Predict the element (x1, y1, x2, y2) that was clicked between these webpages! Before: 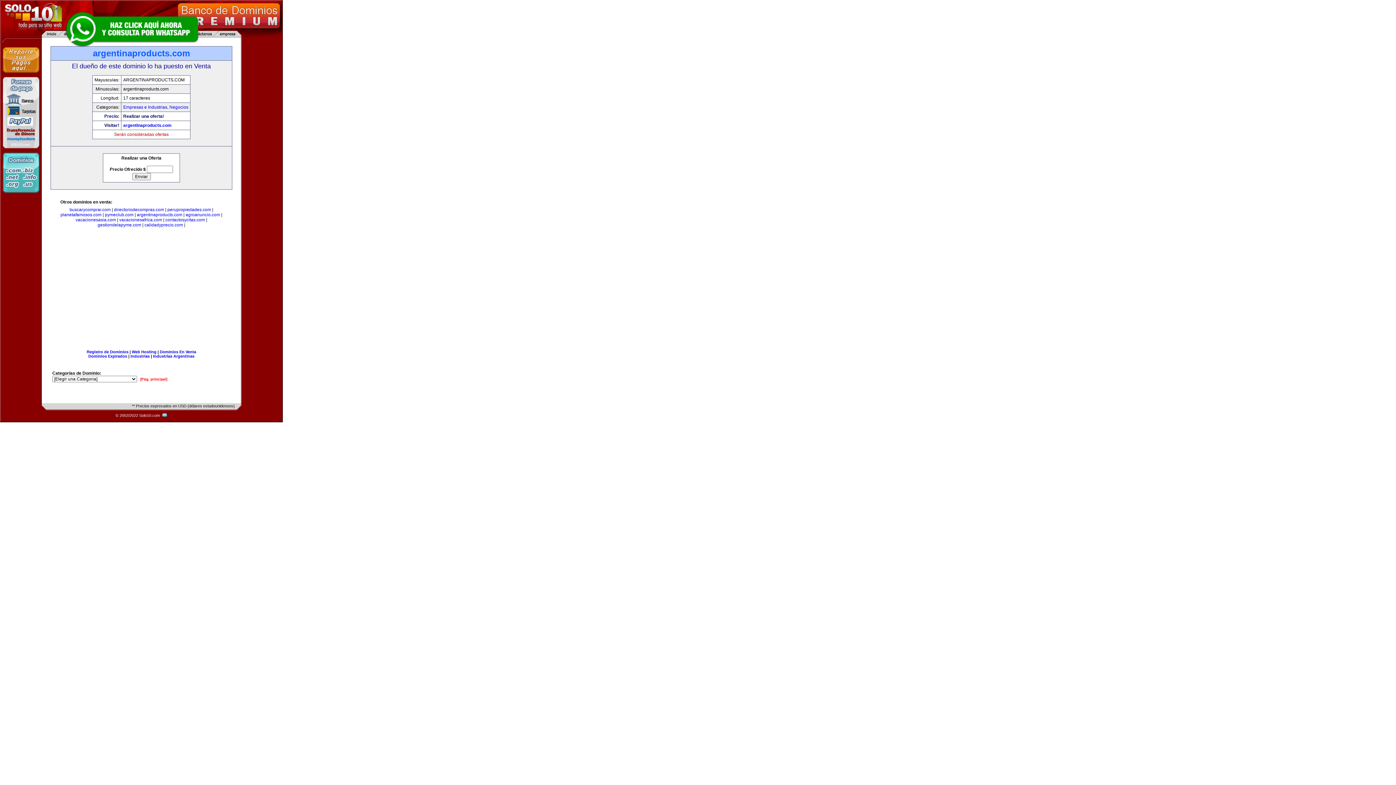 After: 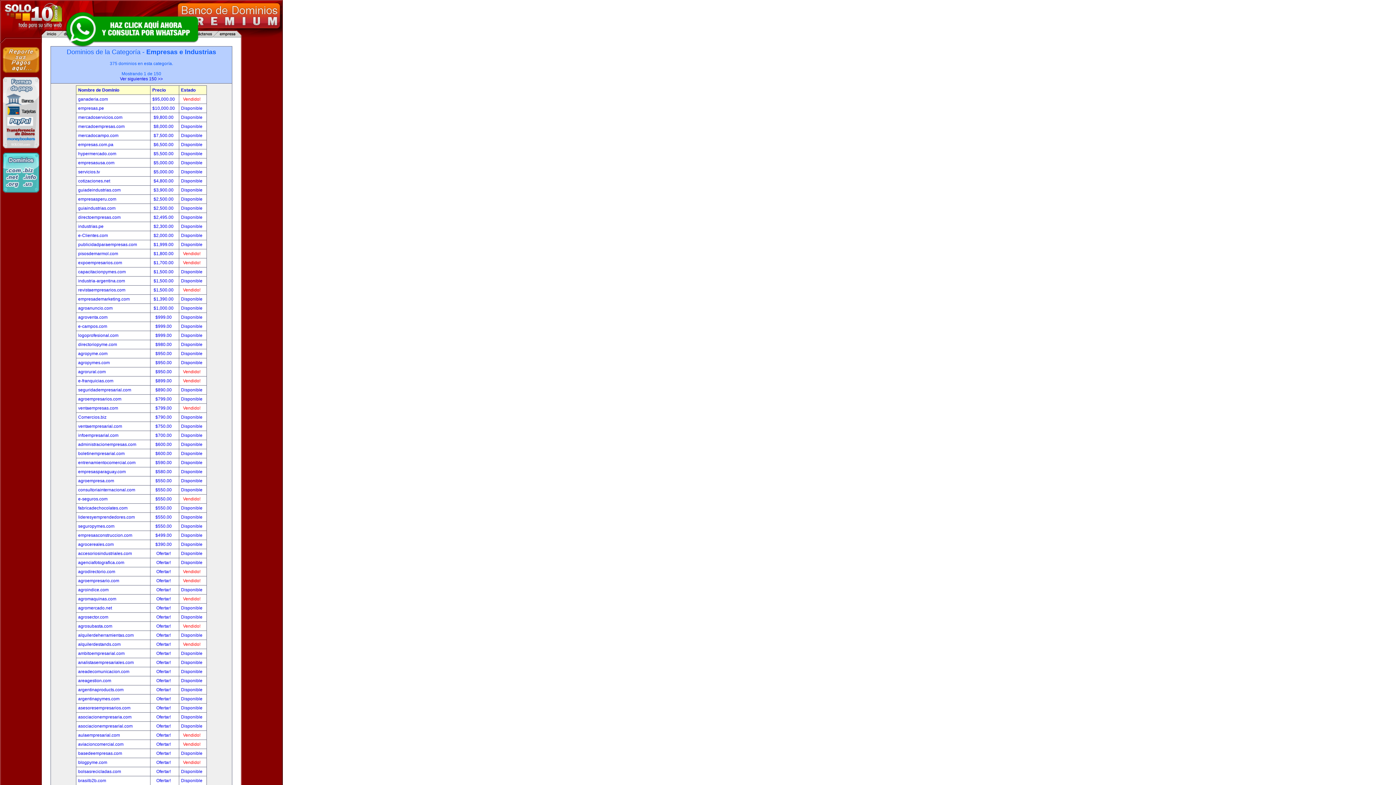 Action: label: Empresas e Industrias bbox: (123, 104, 167, 109)